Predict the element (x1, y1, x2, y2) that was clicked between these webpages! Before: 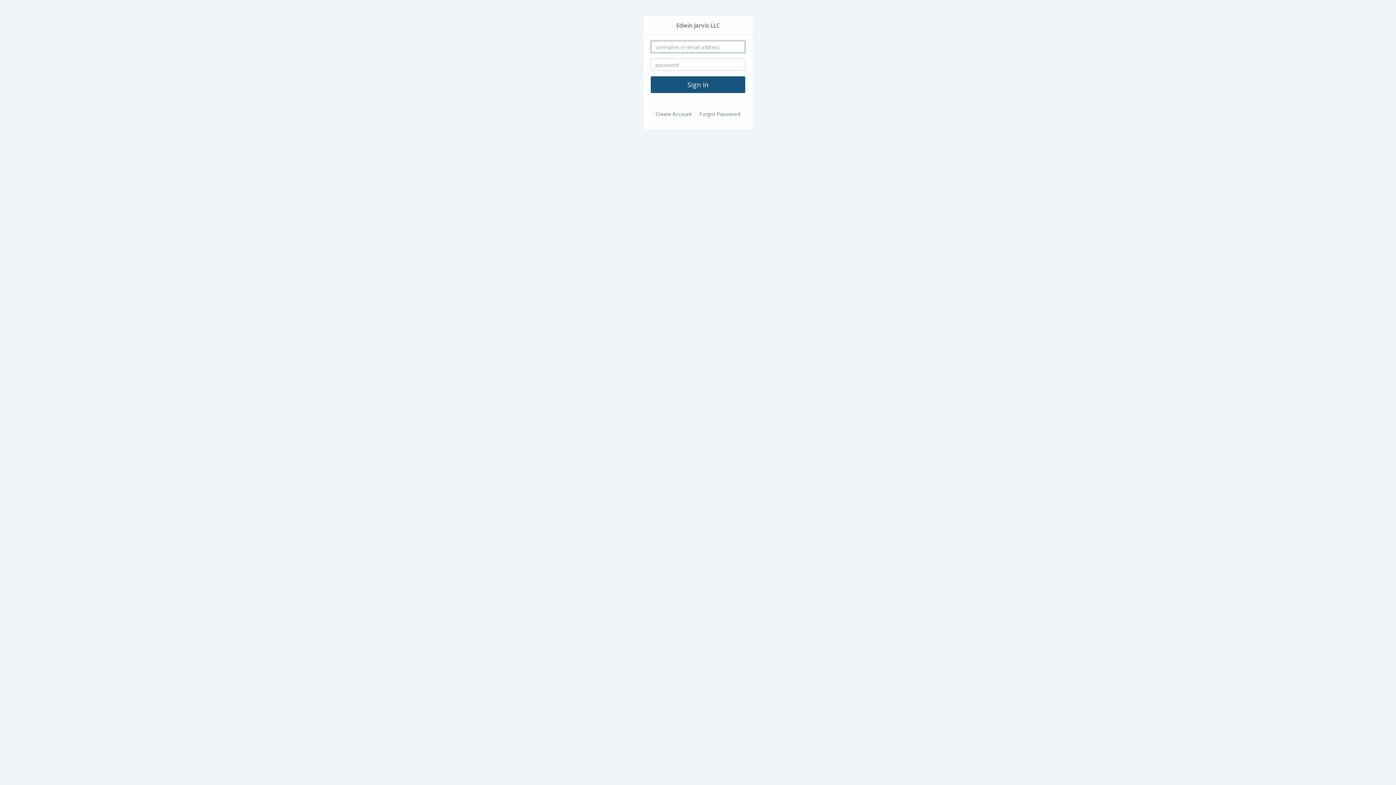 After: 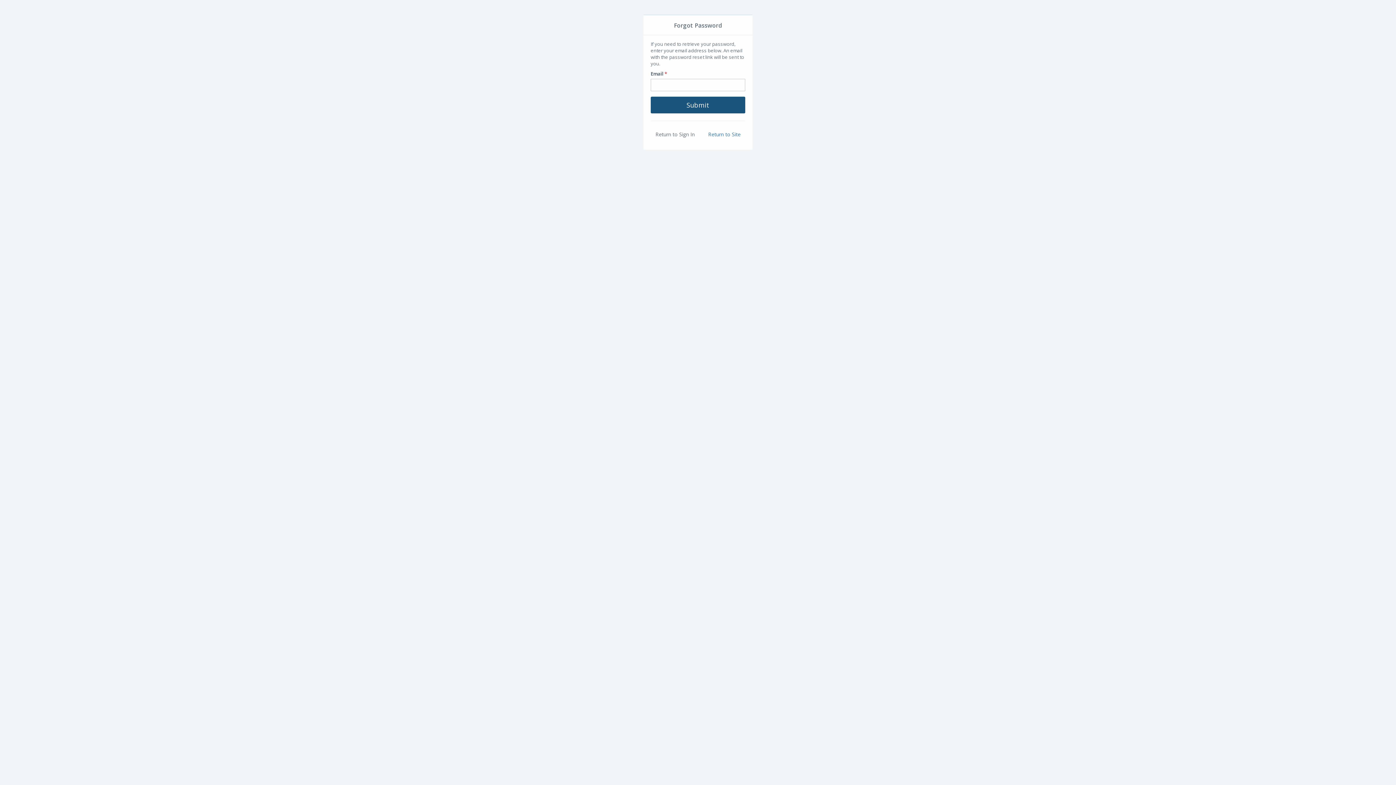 Action: label: Forgot Password bbox: (694, 108, 745, 120)